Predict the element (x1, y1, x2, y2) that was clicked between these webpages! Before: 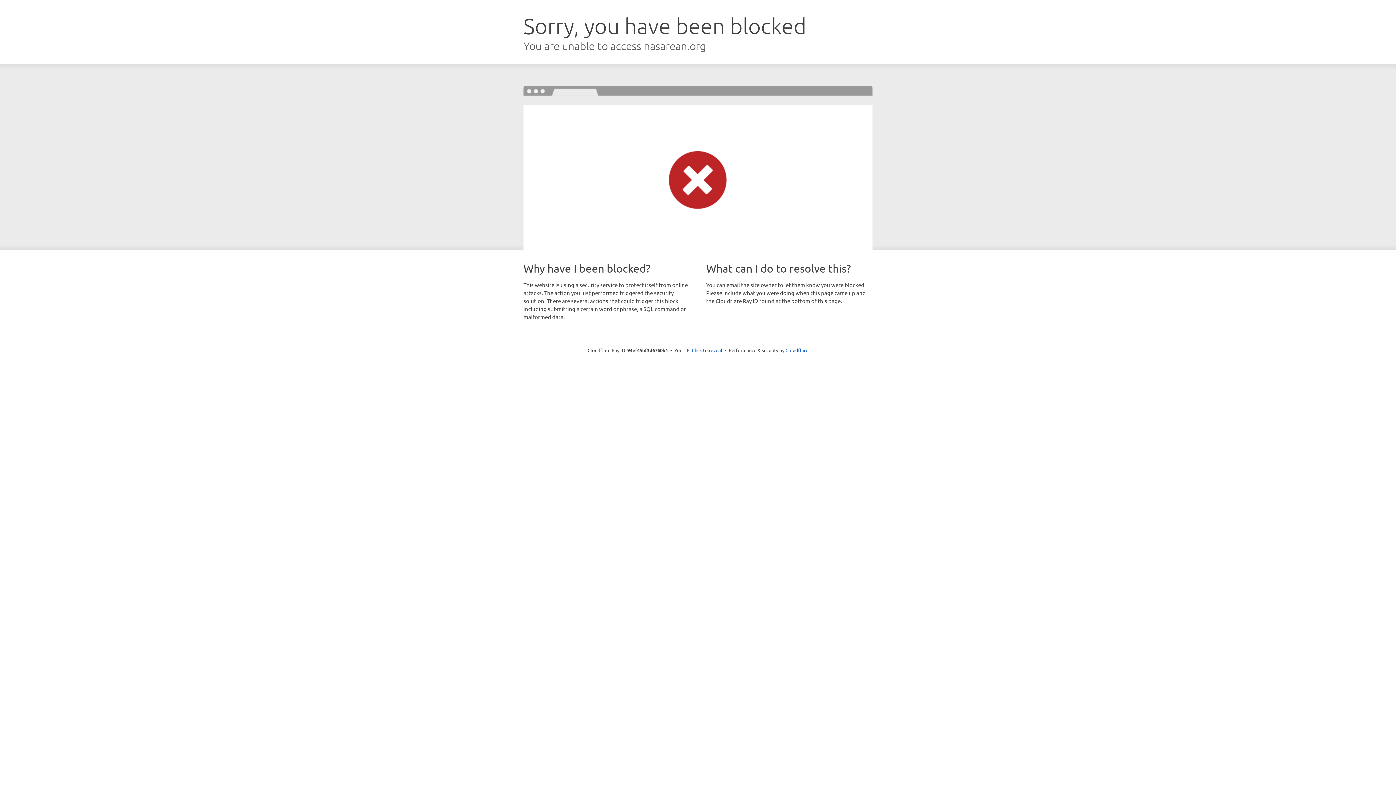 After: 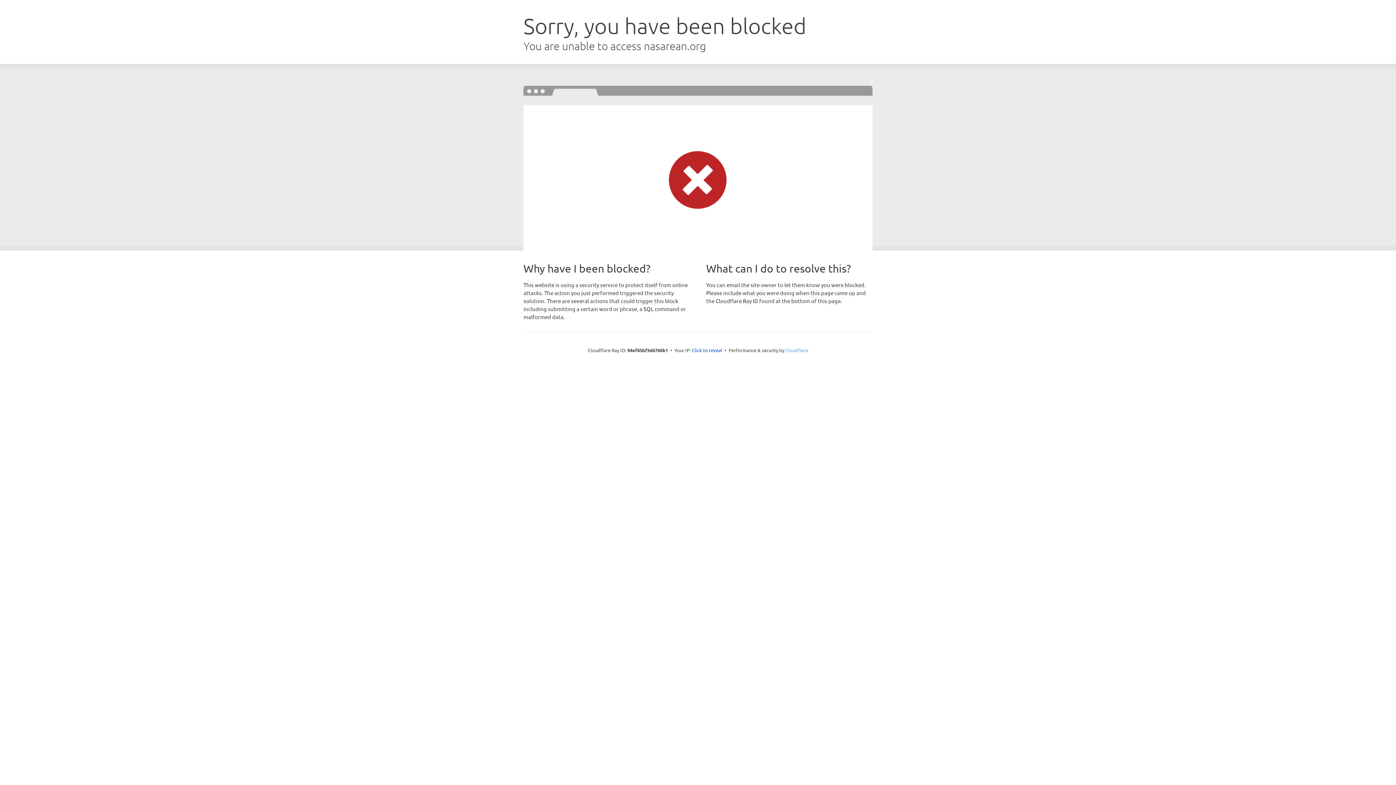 Action: label: Cloudflare bbox: (785, 347, 808, 353)